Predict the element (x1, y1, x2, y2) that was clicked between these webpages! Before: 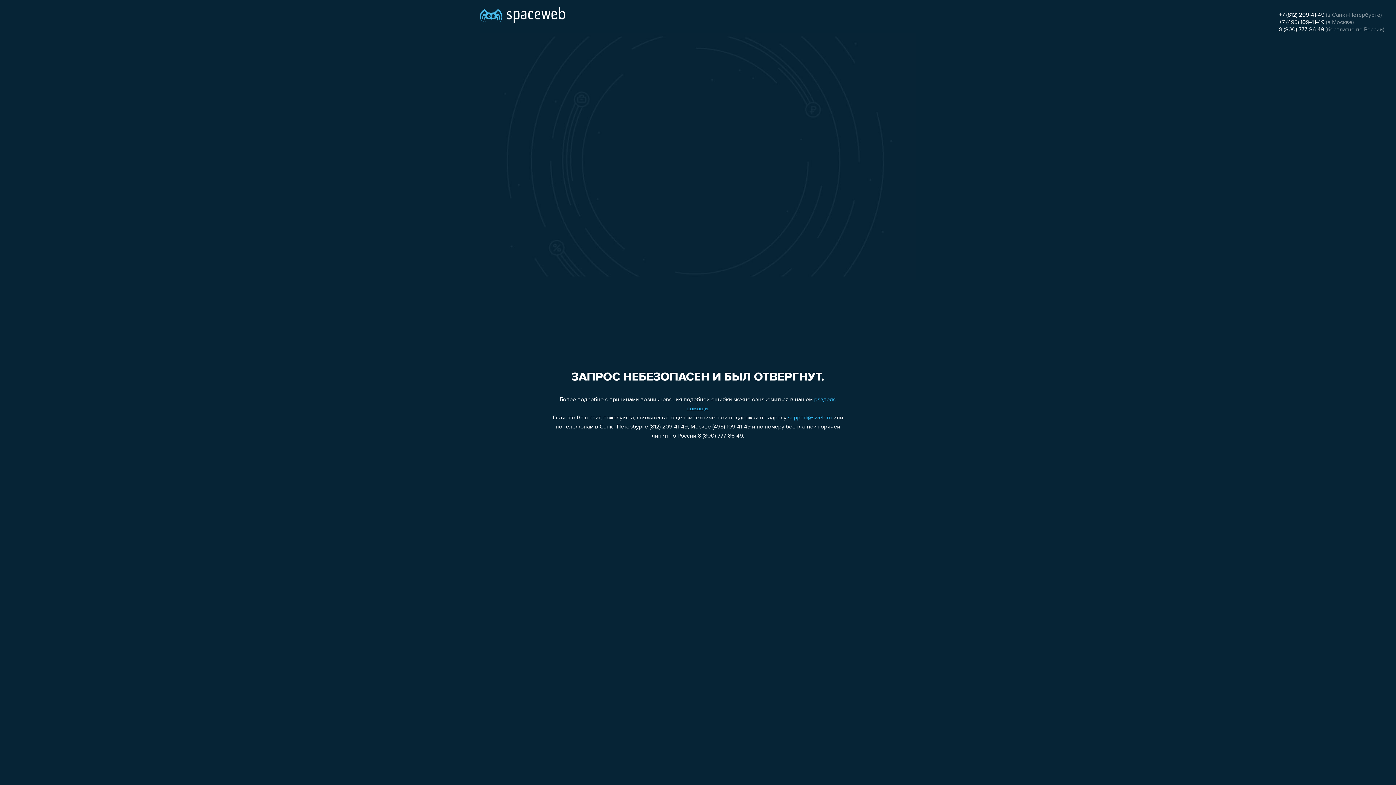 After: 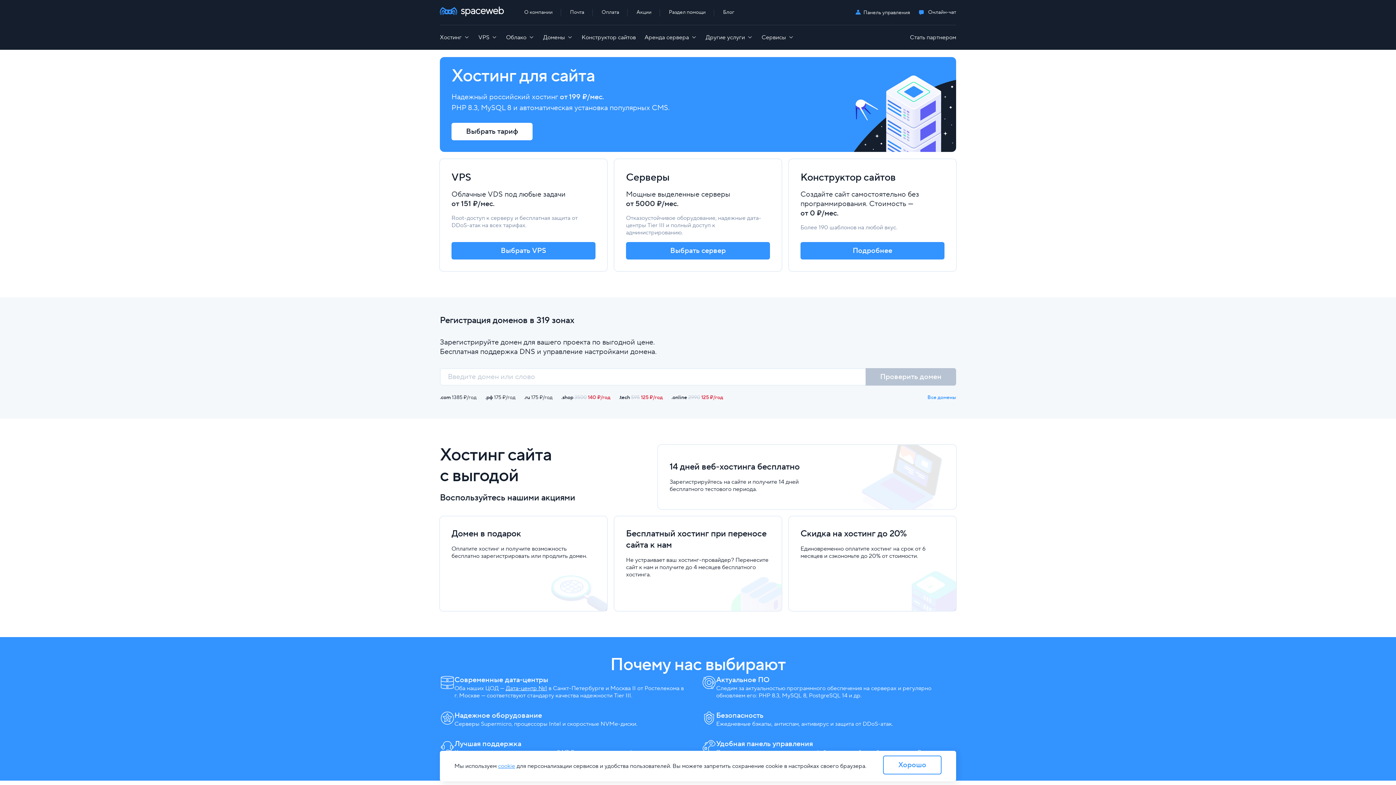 Action: bbox: (480, 0, 565, 25)